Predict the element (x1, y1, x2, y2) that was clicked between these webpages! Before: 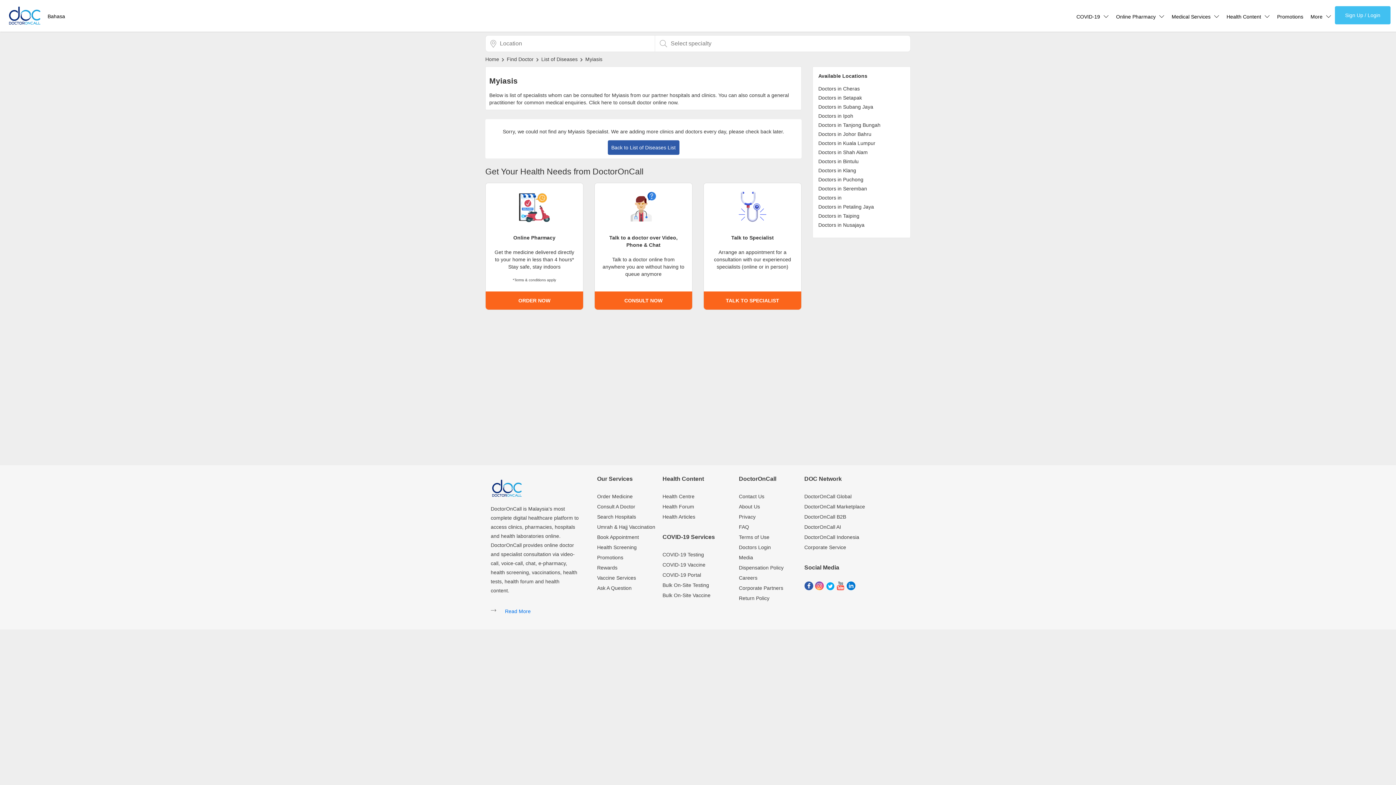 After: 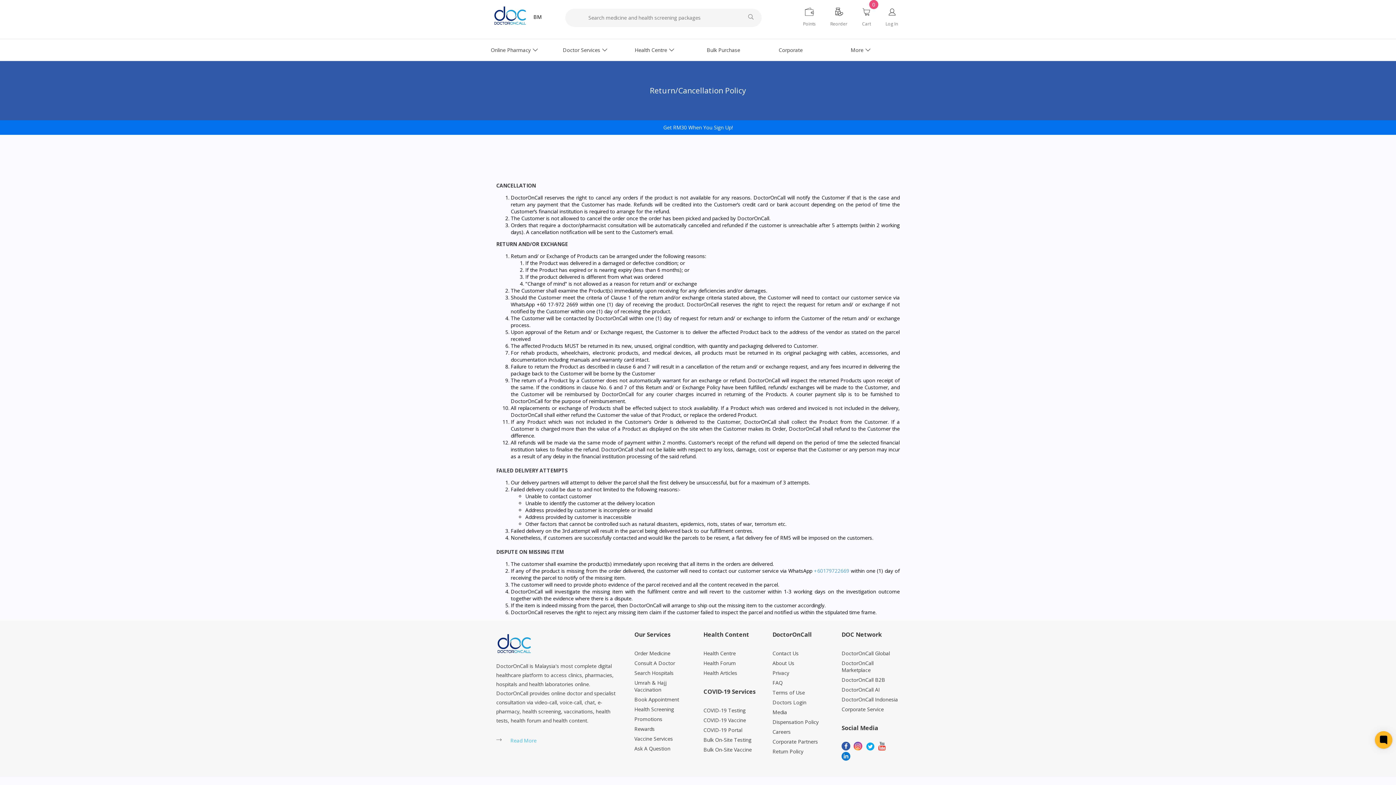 Action: label: Return Policy bbox: (739, 594, 799, 602)